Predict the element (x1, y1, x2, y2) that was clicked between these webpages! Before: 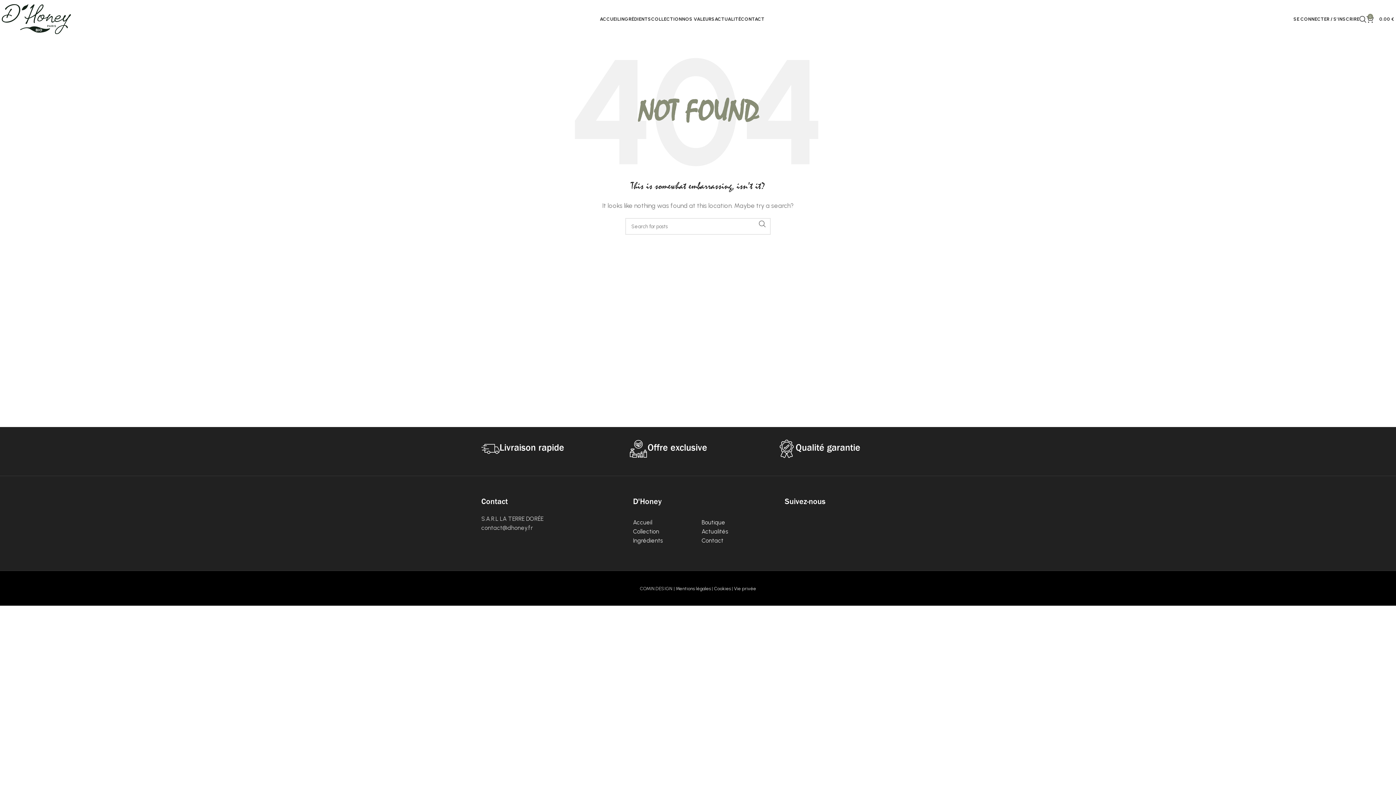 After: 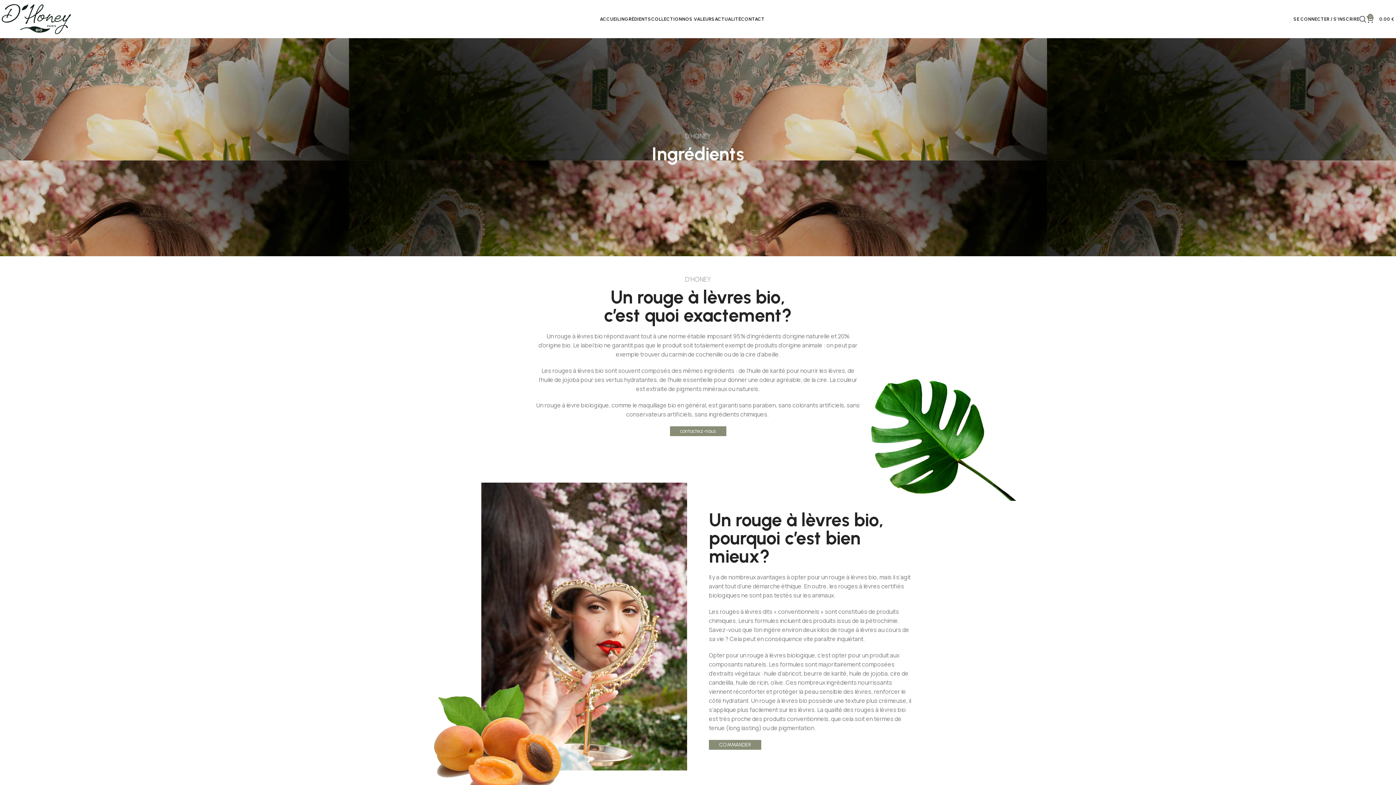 Action: label: INGRÉDIENTS bbox: (620, 11, 651, 26)